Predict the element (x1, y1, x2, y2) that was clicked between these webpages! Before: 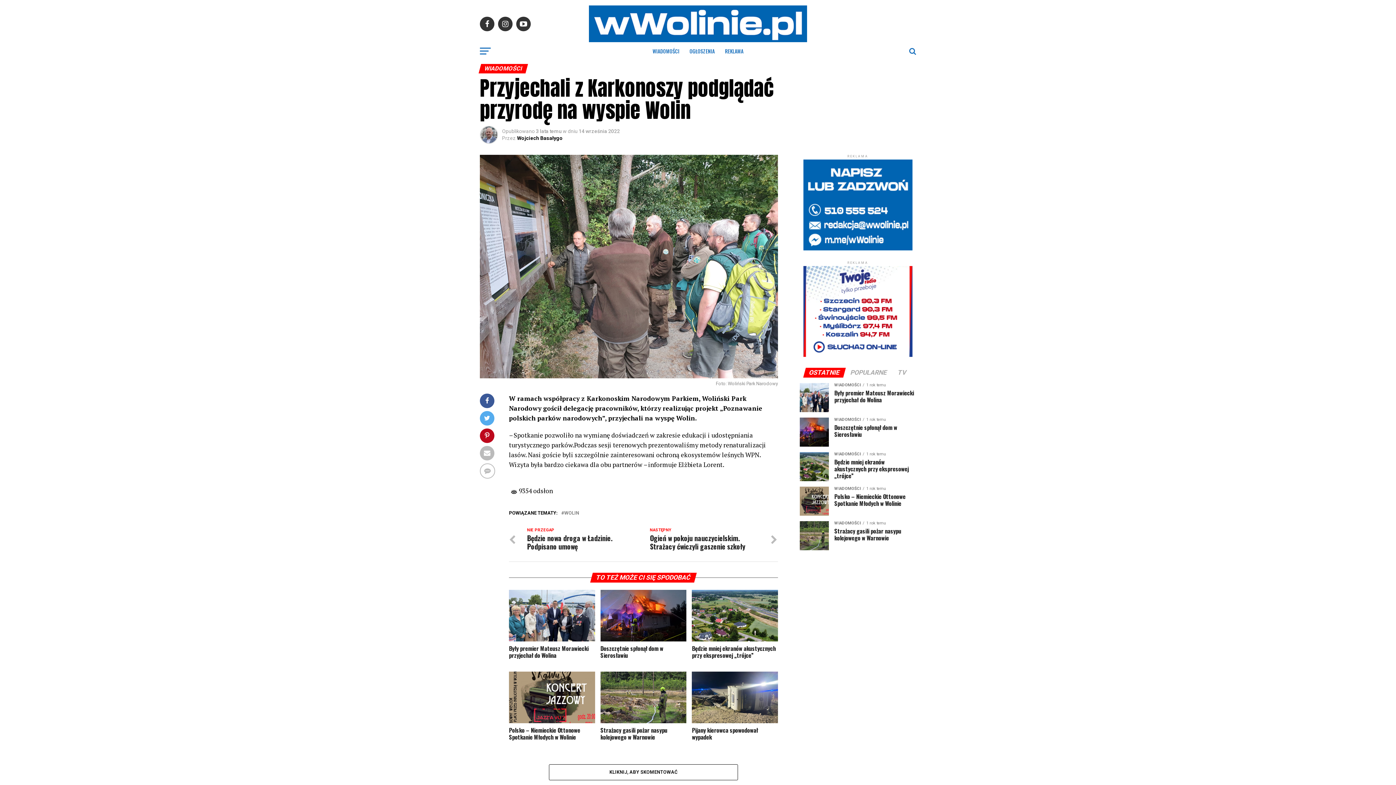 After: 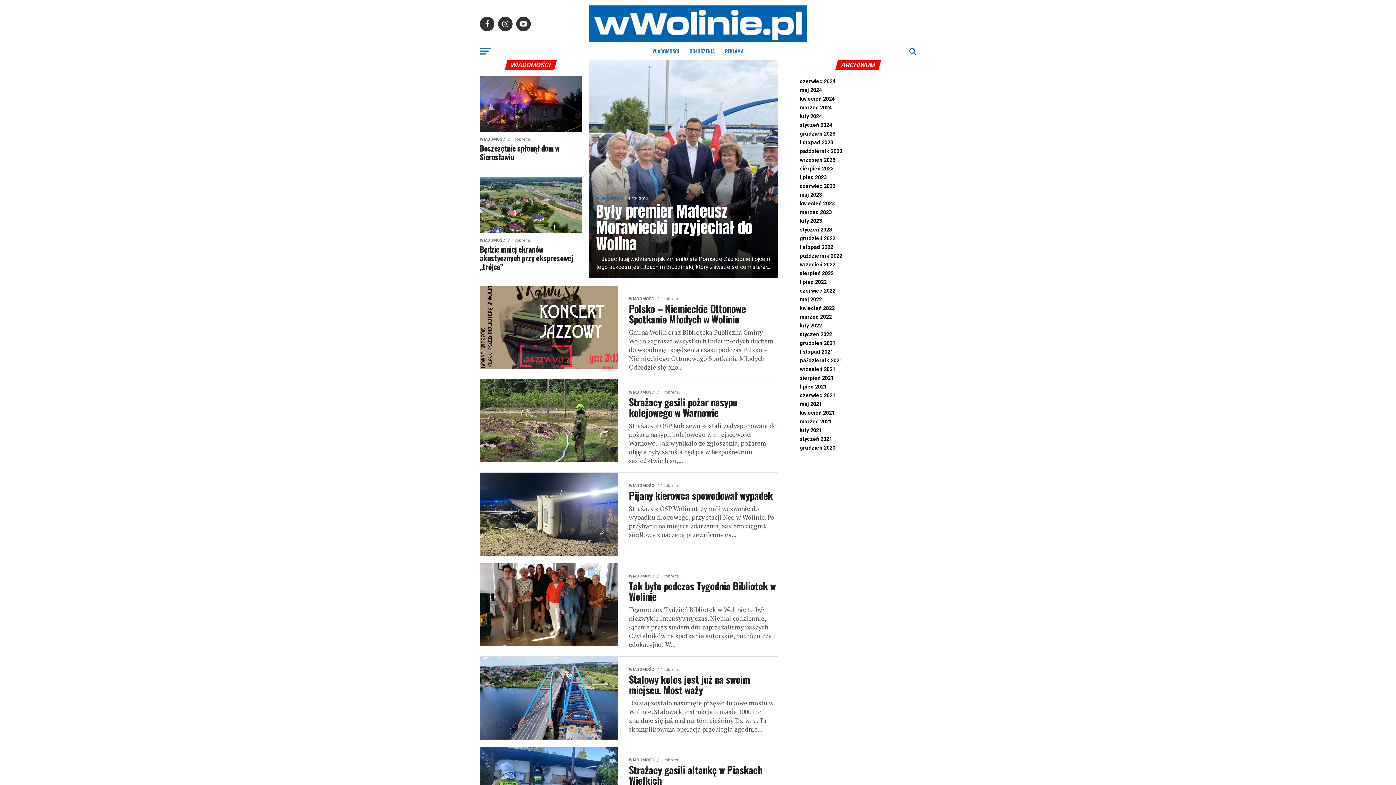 Action: bbox: (648, 42, 684, 60) label: WIADOMOŚCI